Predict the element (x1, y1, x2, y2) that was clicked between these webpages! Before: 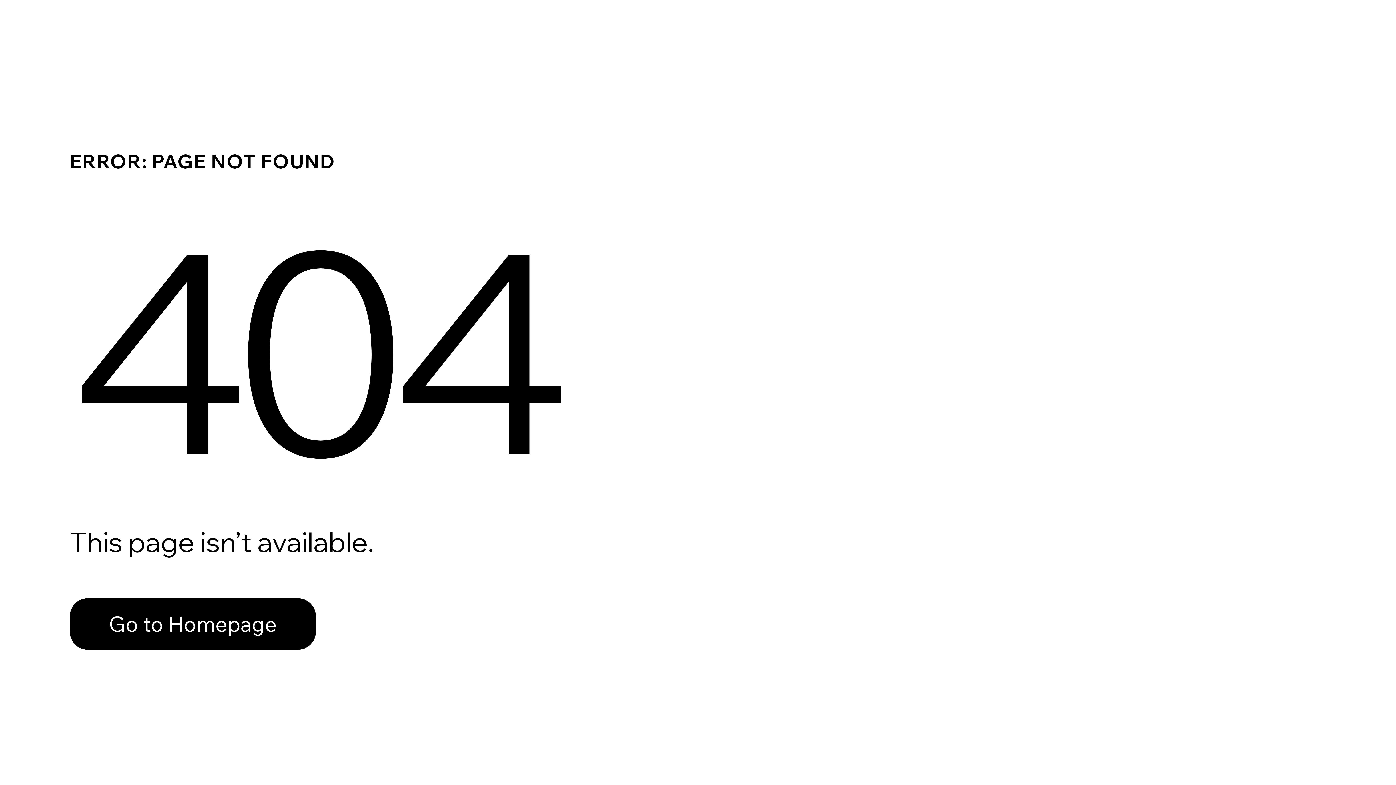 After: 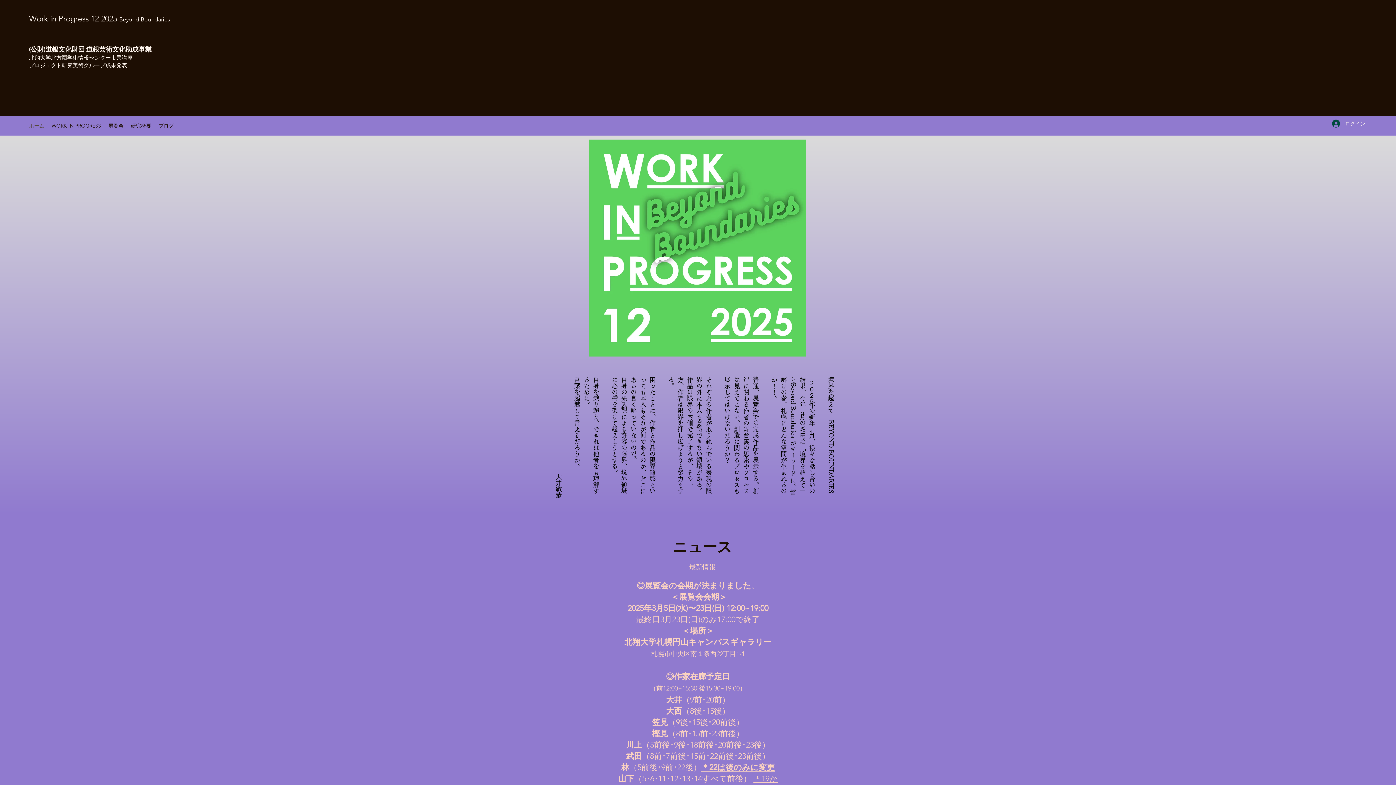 Action: label: Go to Homepage bbox: (69, 582, 768, 659)